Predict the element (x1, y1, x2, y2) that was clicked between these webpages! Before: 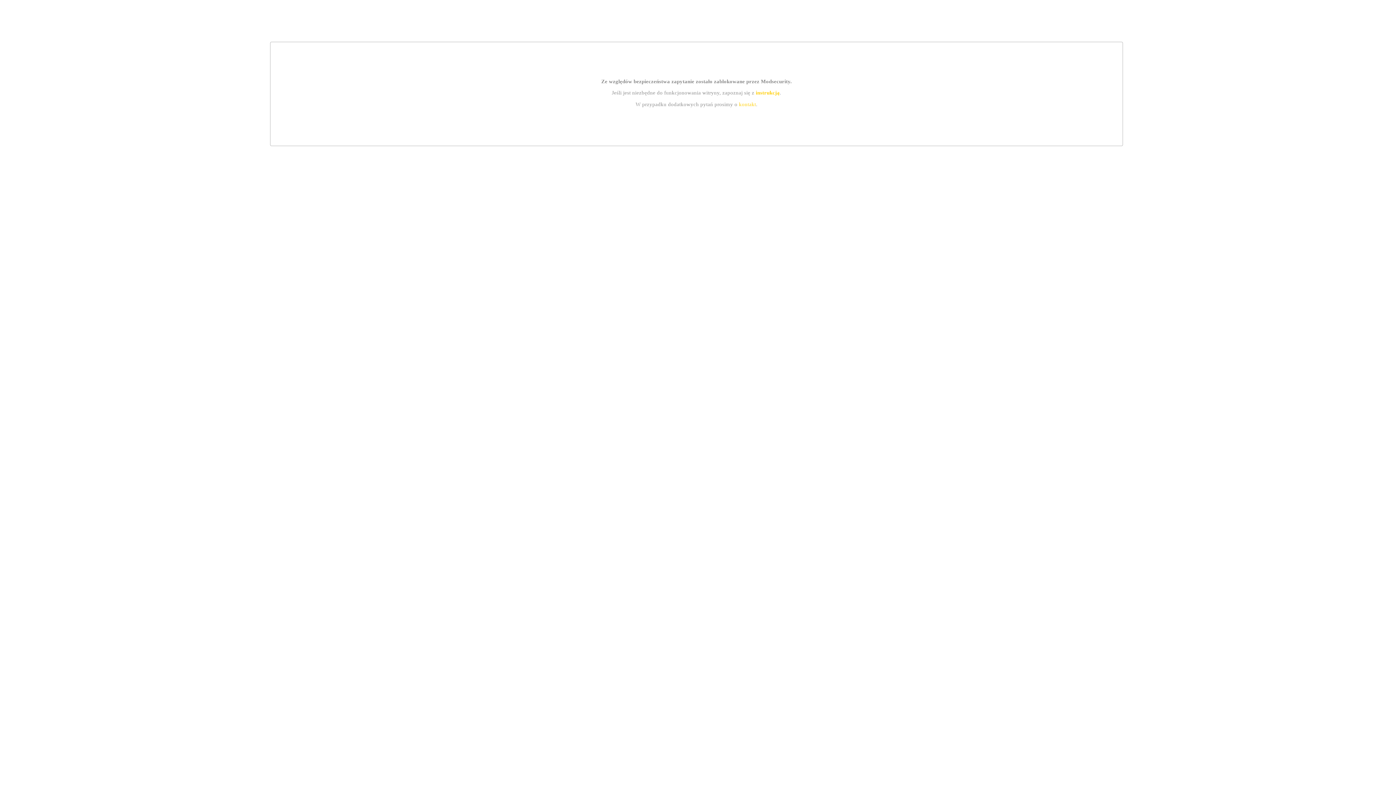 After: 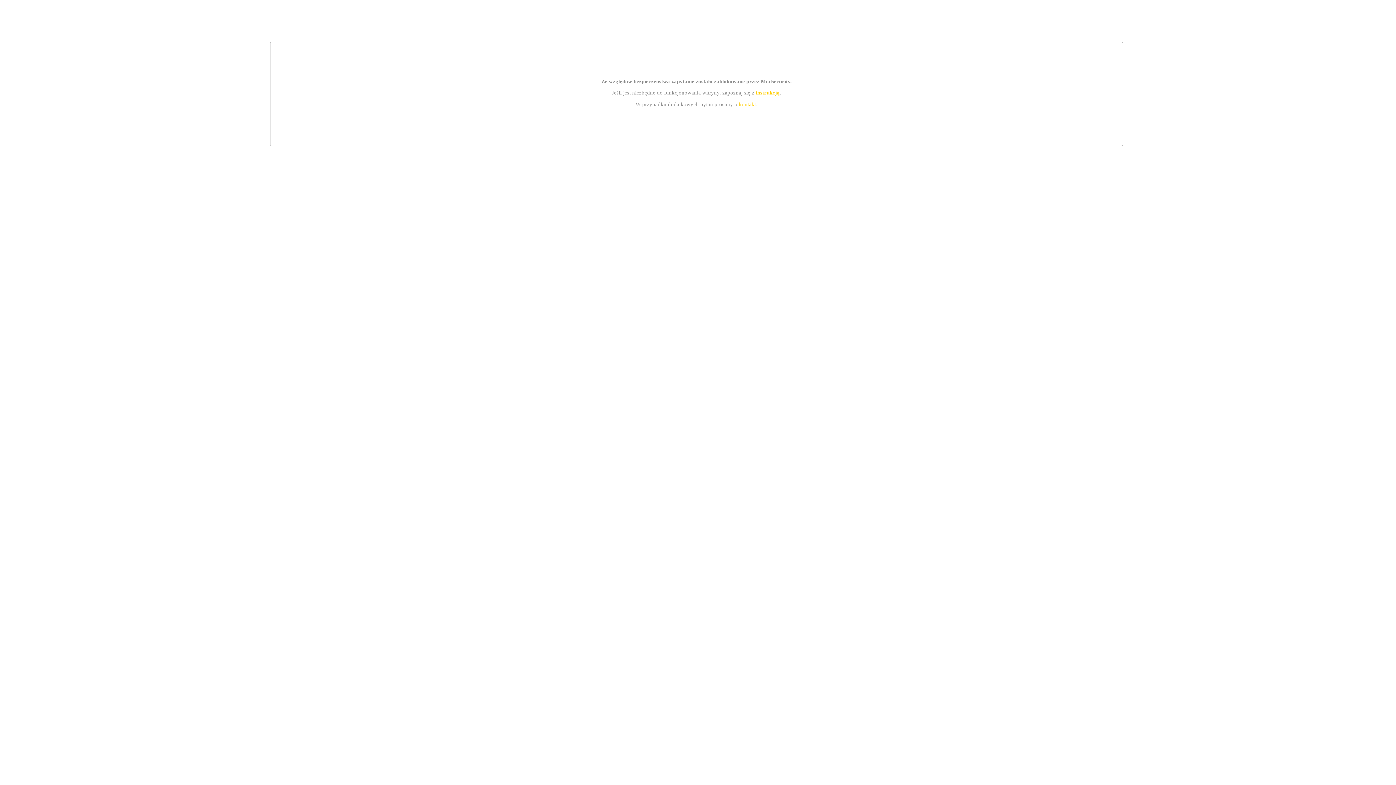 Action: bbox: (739, 101, 756, 107) label: kontakt